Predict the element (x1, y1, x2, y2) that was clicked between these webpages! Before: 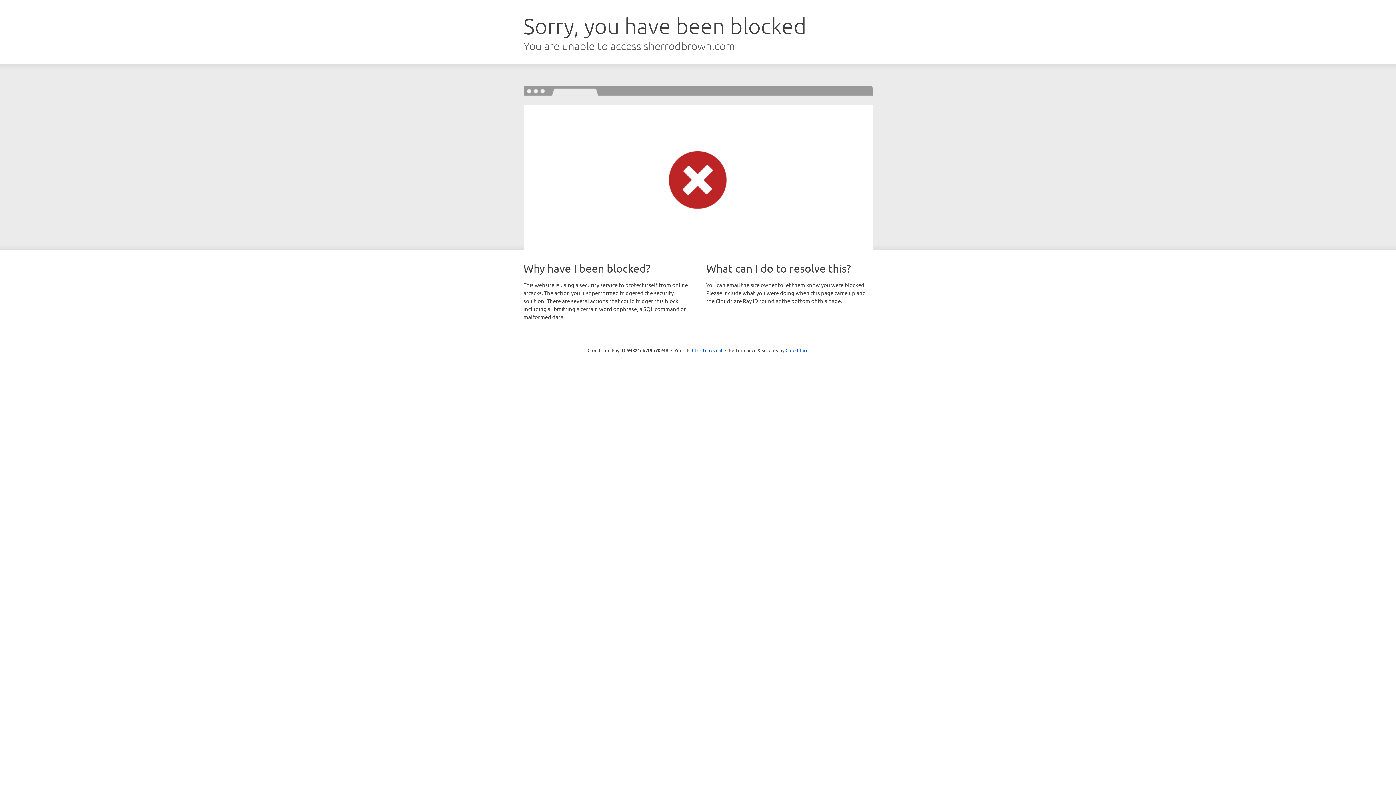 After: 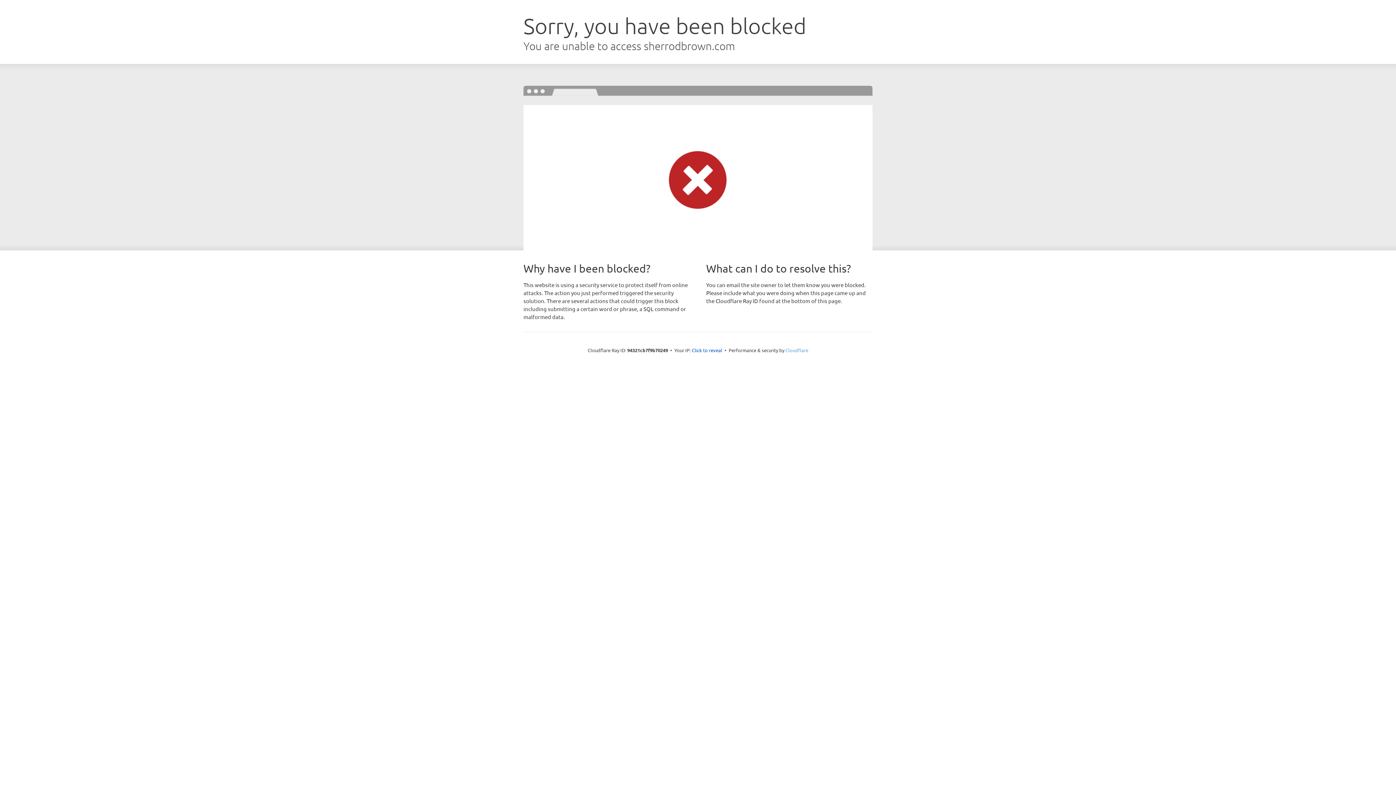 Action: label: Cloudflare bbox: (785, 347, 808, 353)